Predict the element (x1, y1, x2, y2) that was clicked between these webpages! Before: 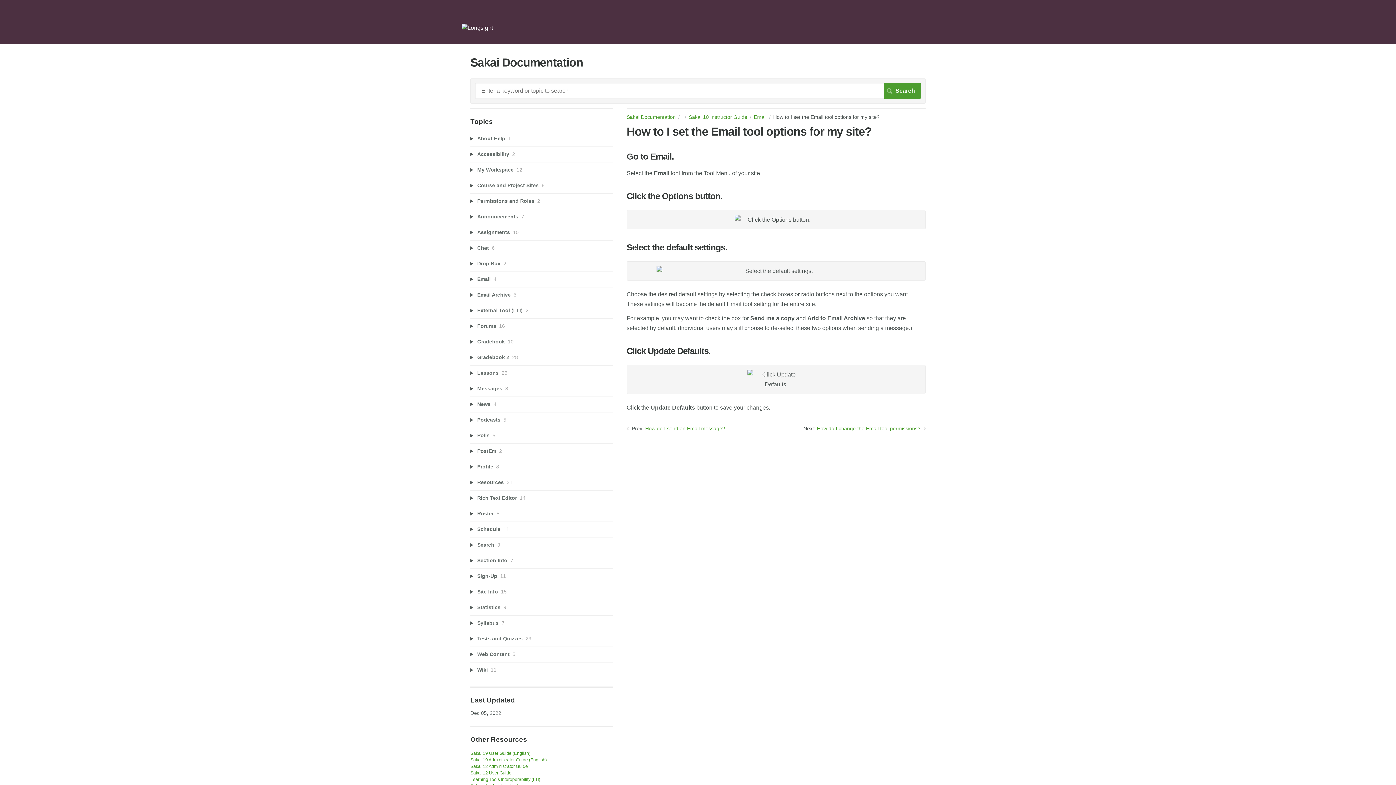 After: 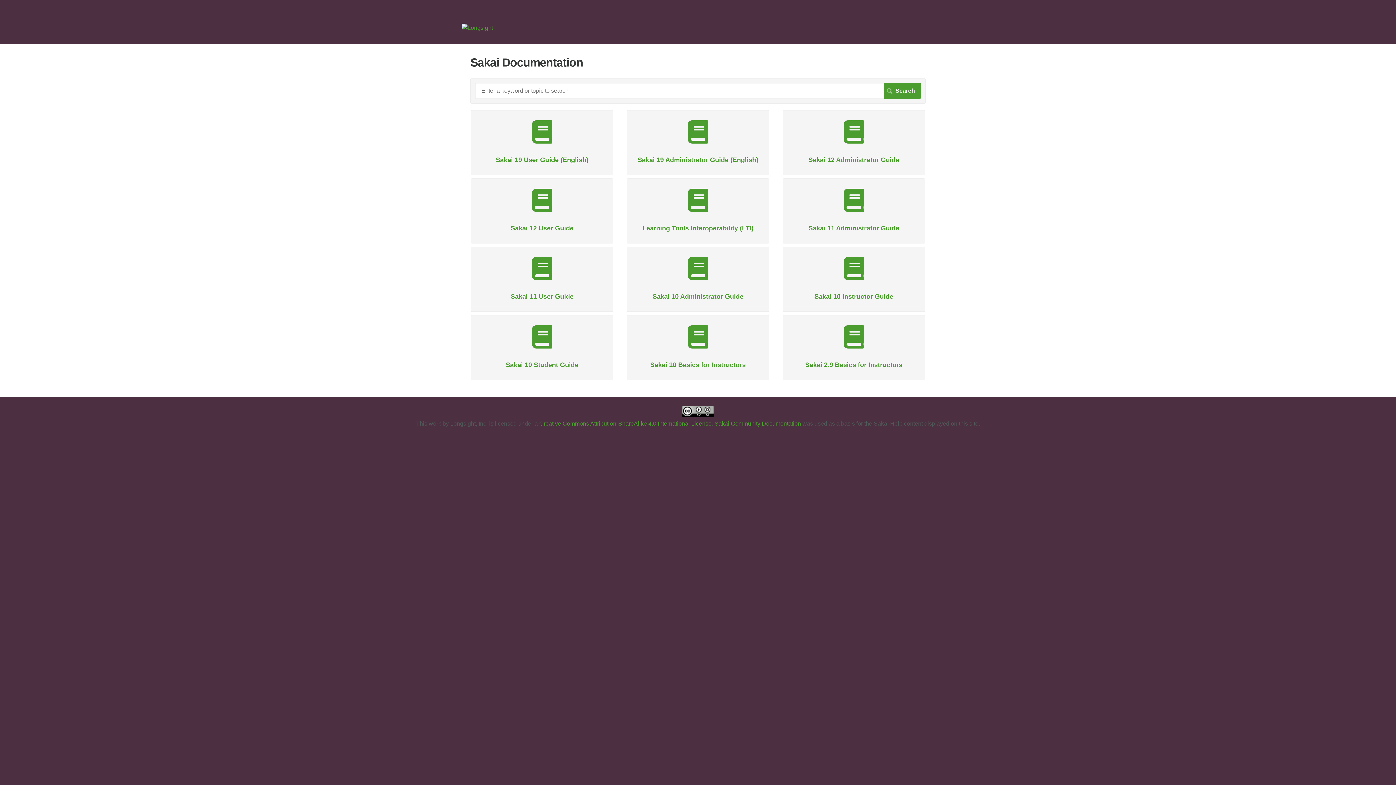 Action: bbox: (461, 24, 493, 30)